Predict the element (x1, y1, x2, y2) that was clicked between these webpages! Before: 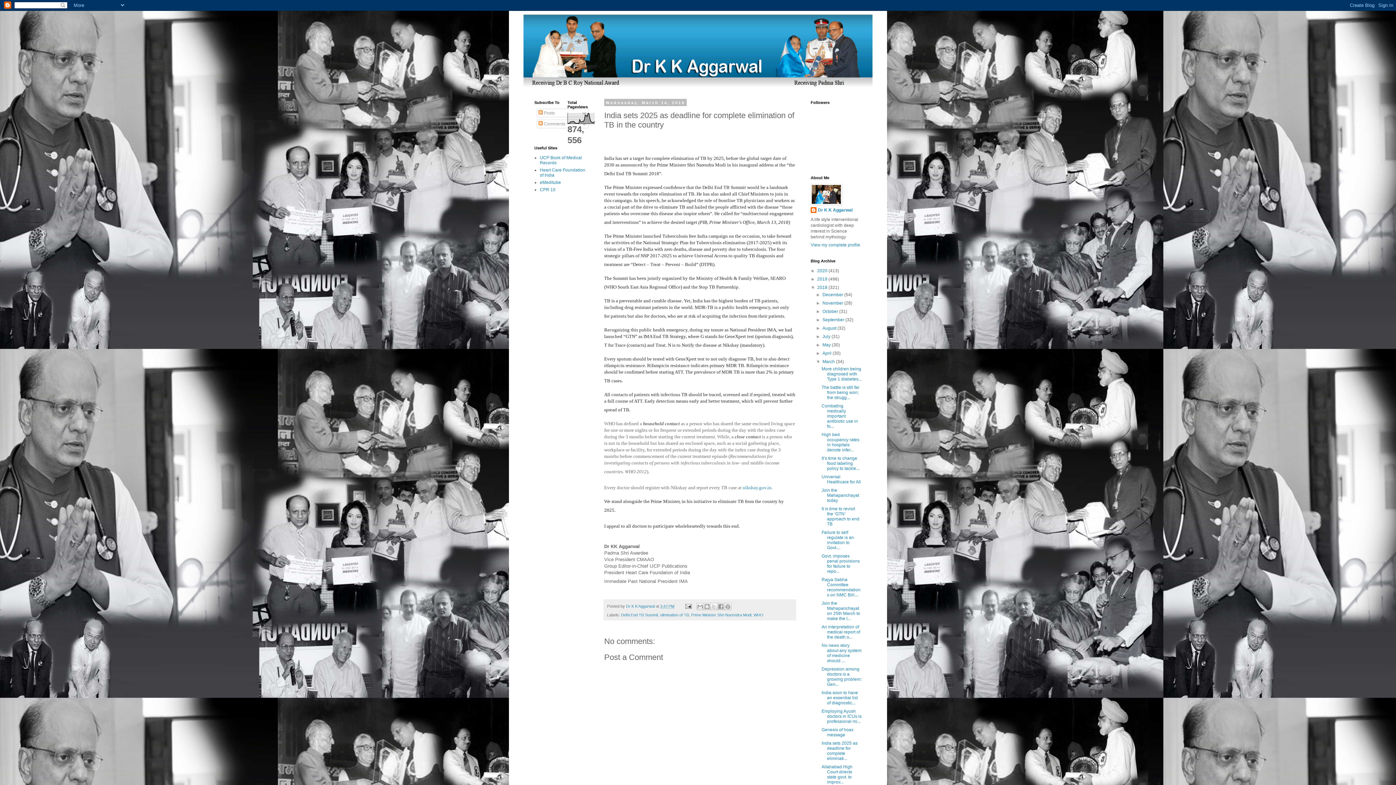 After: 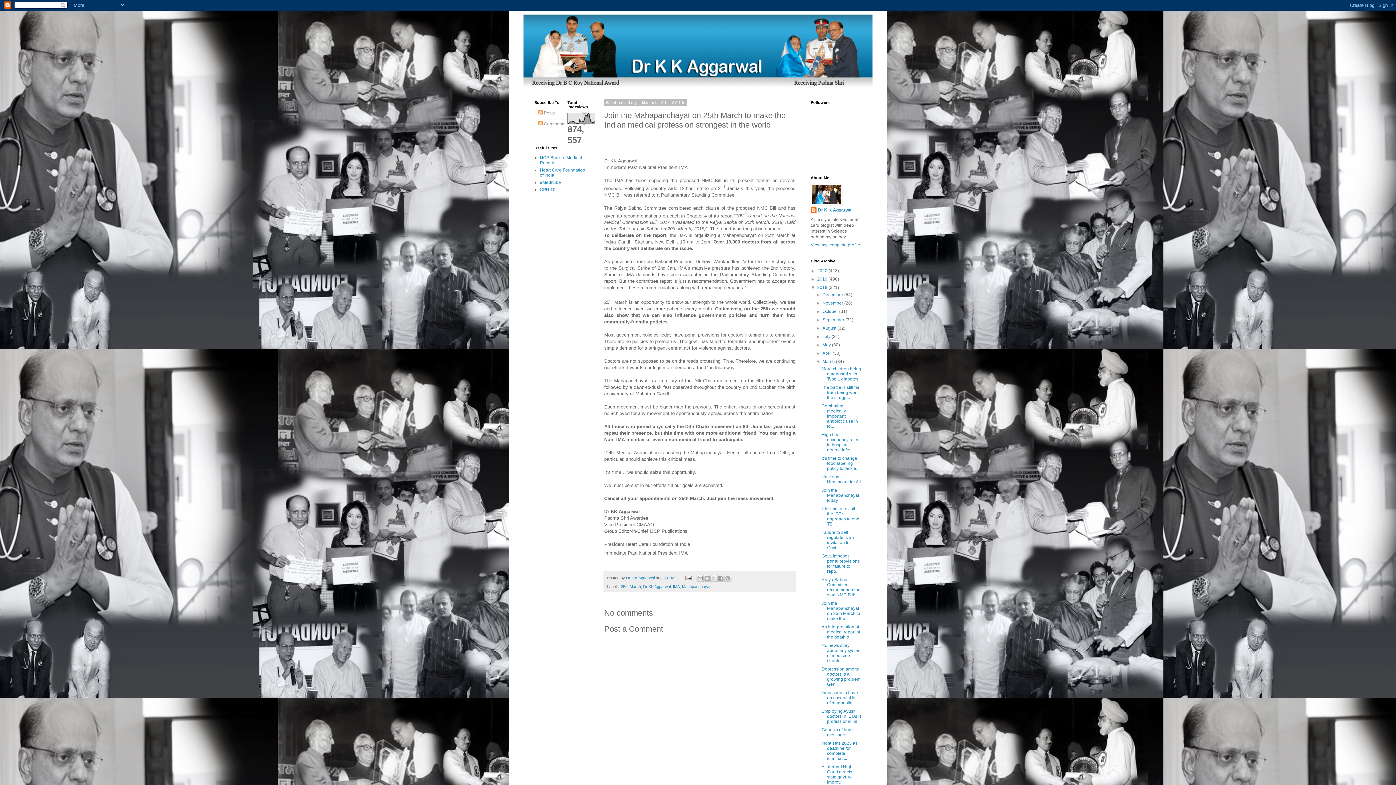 Action: label: Join the Mahapanchayat on 25th March to make the I... bbox: (821, 601, 860, 621)